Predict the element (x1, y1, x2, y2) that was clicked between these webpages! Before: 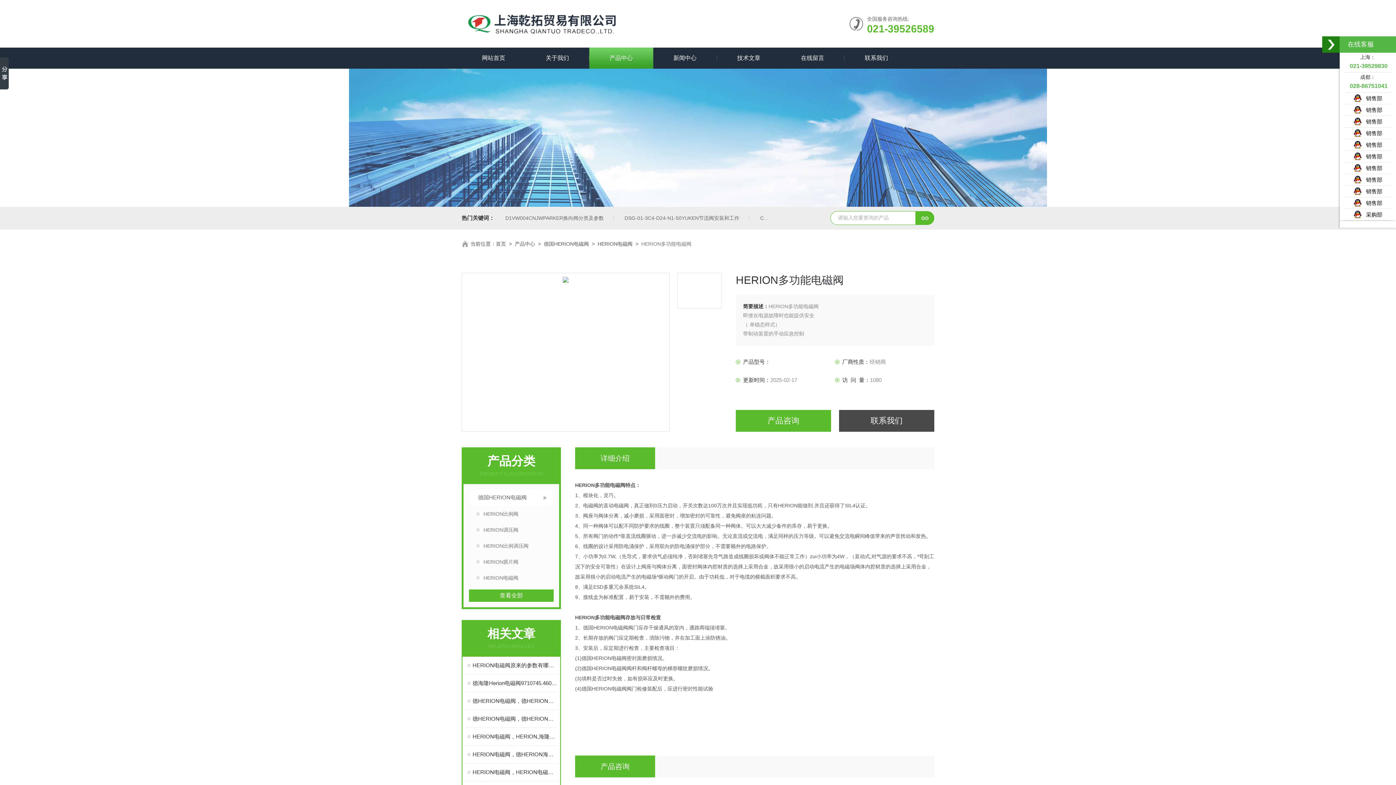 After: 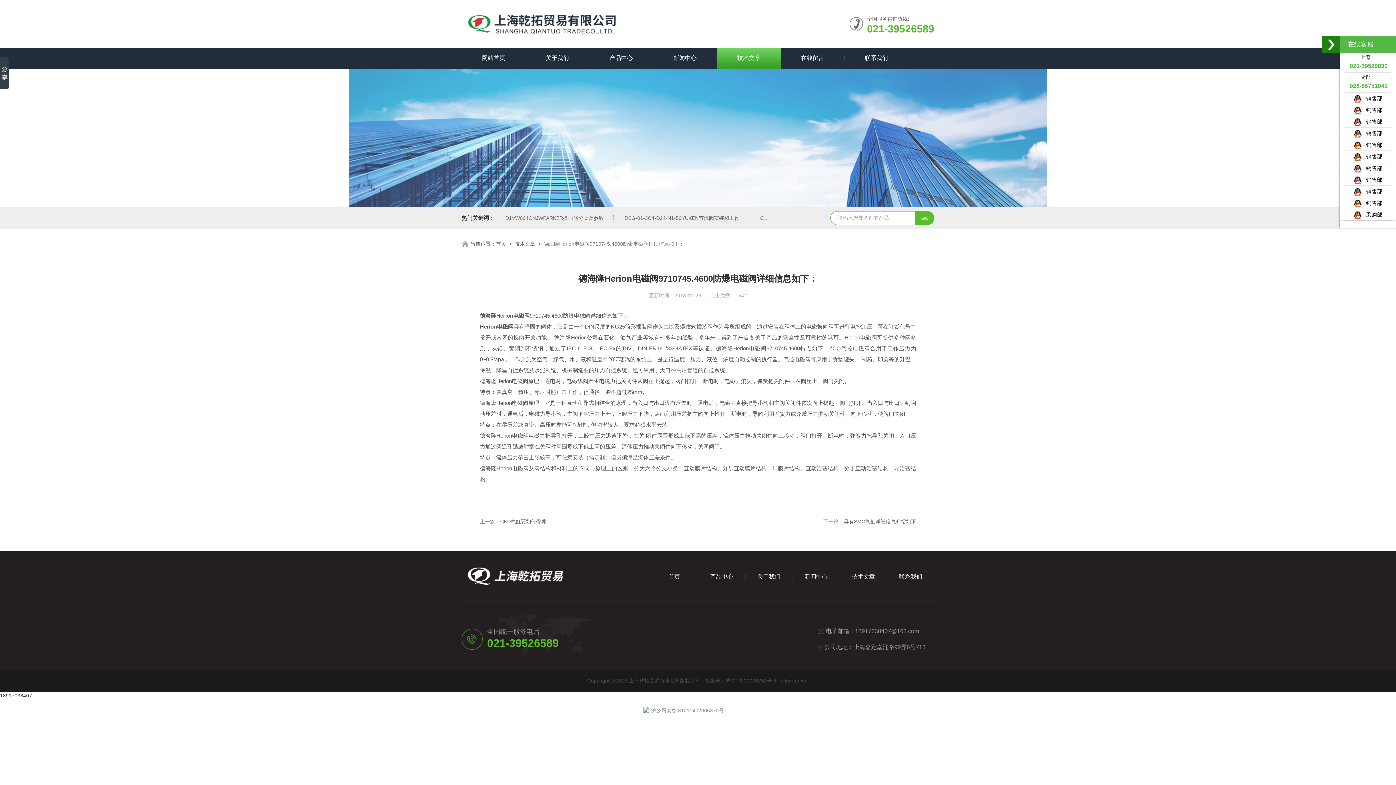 Action: bbox: (472, 674, 557, 692) label: 德海隆Herion电磁阀9710745.4600防爆电磁阀详细信息如下：